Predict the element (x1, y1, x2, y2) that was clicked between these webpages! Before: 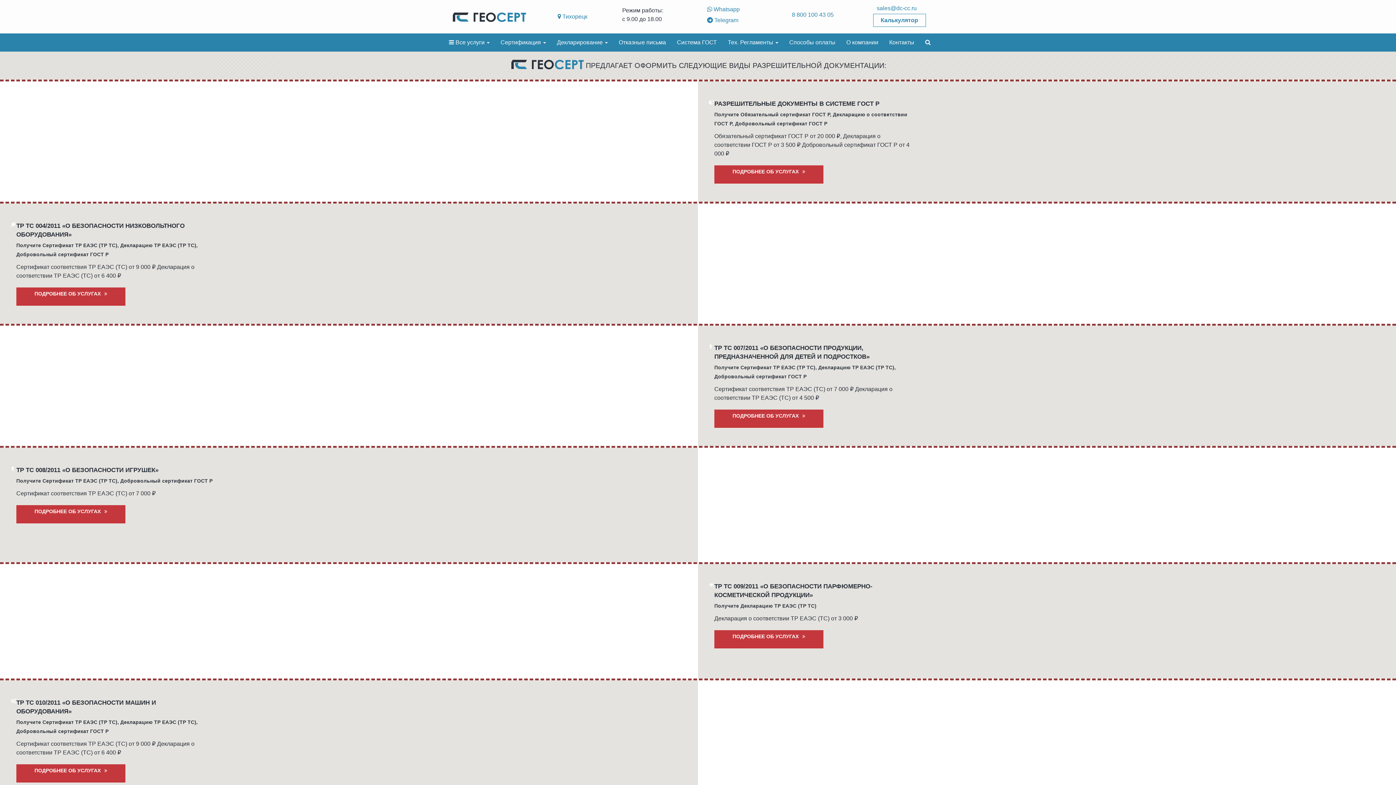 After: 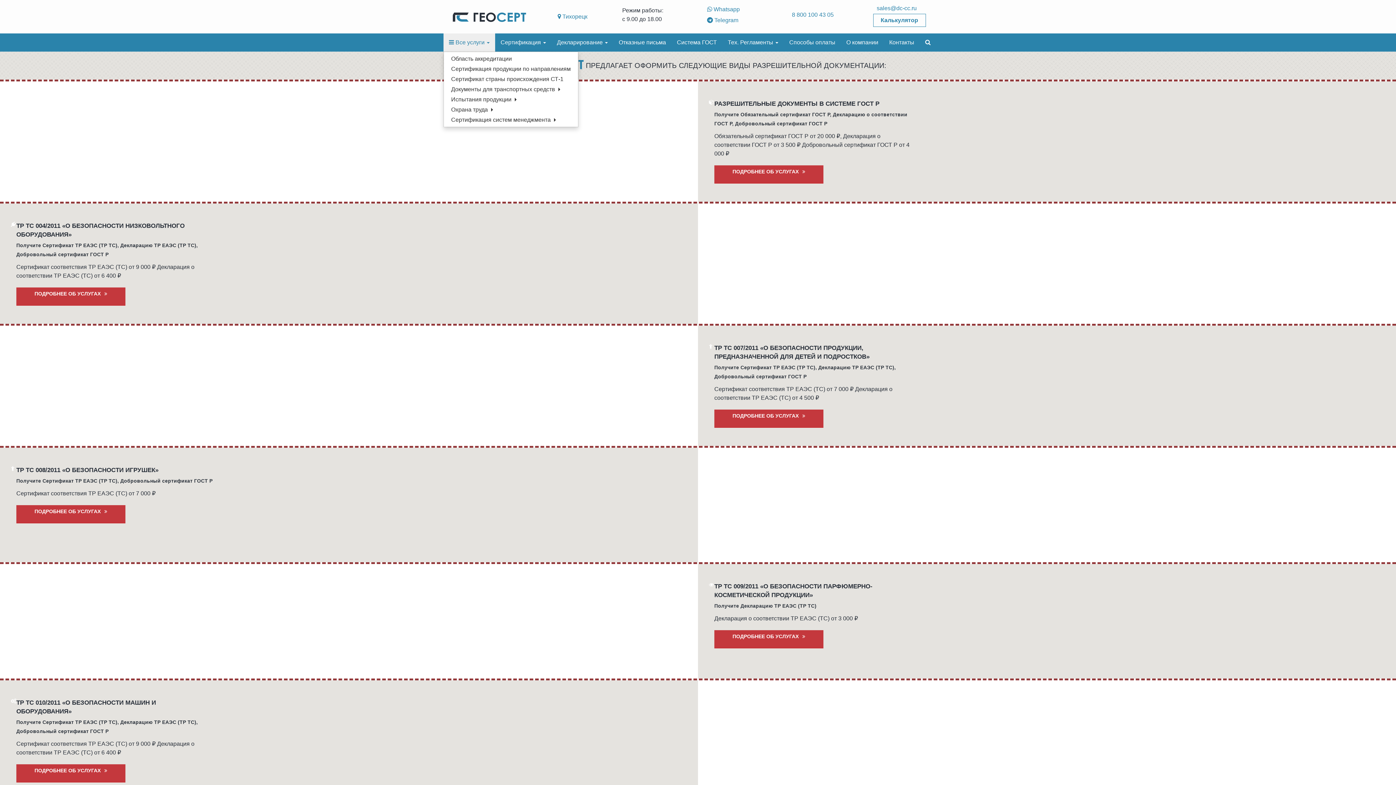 Action: bbox: (443, 33, 495, 51) label:  Все услуги 